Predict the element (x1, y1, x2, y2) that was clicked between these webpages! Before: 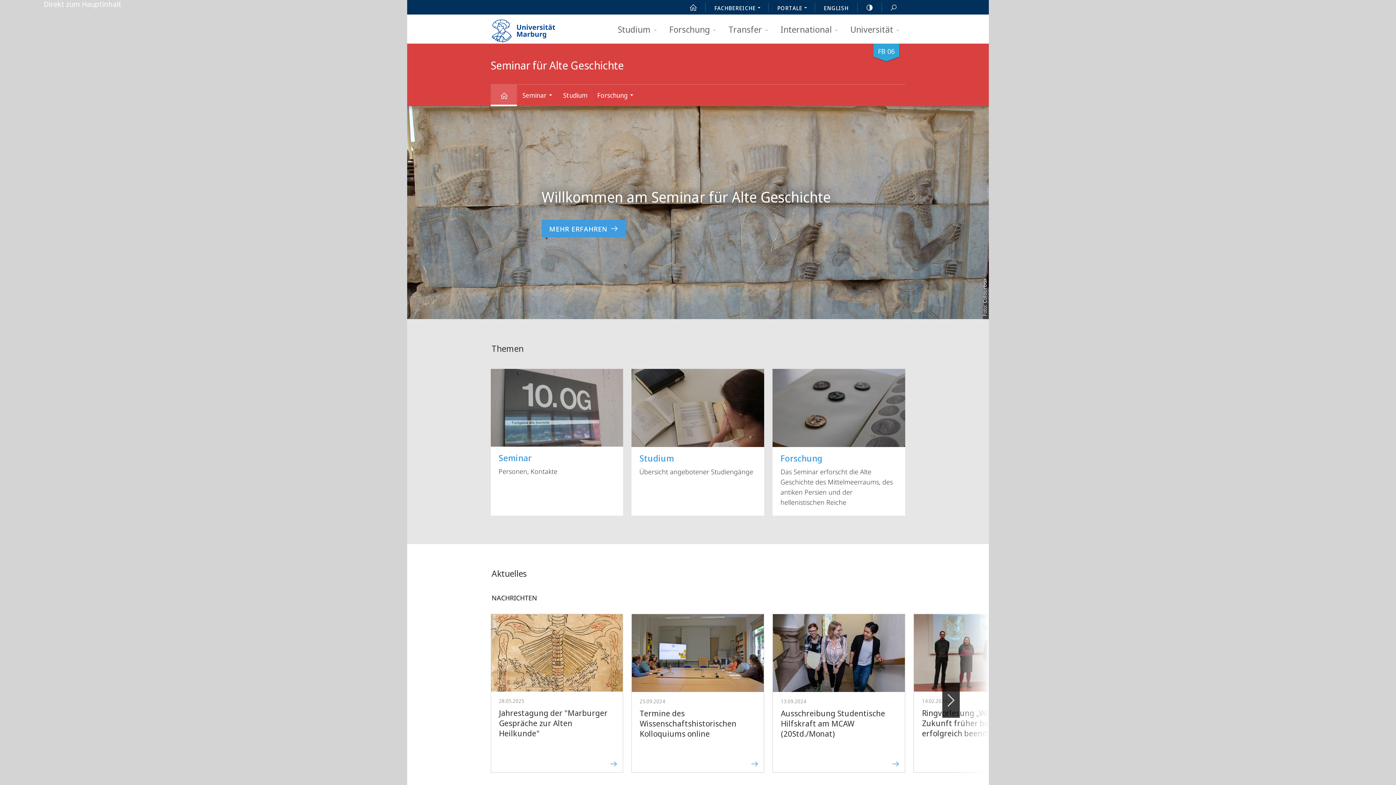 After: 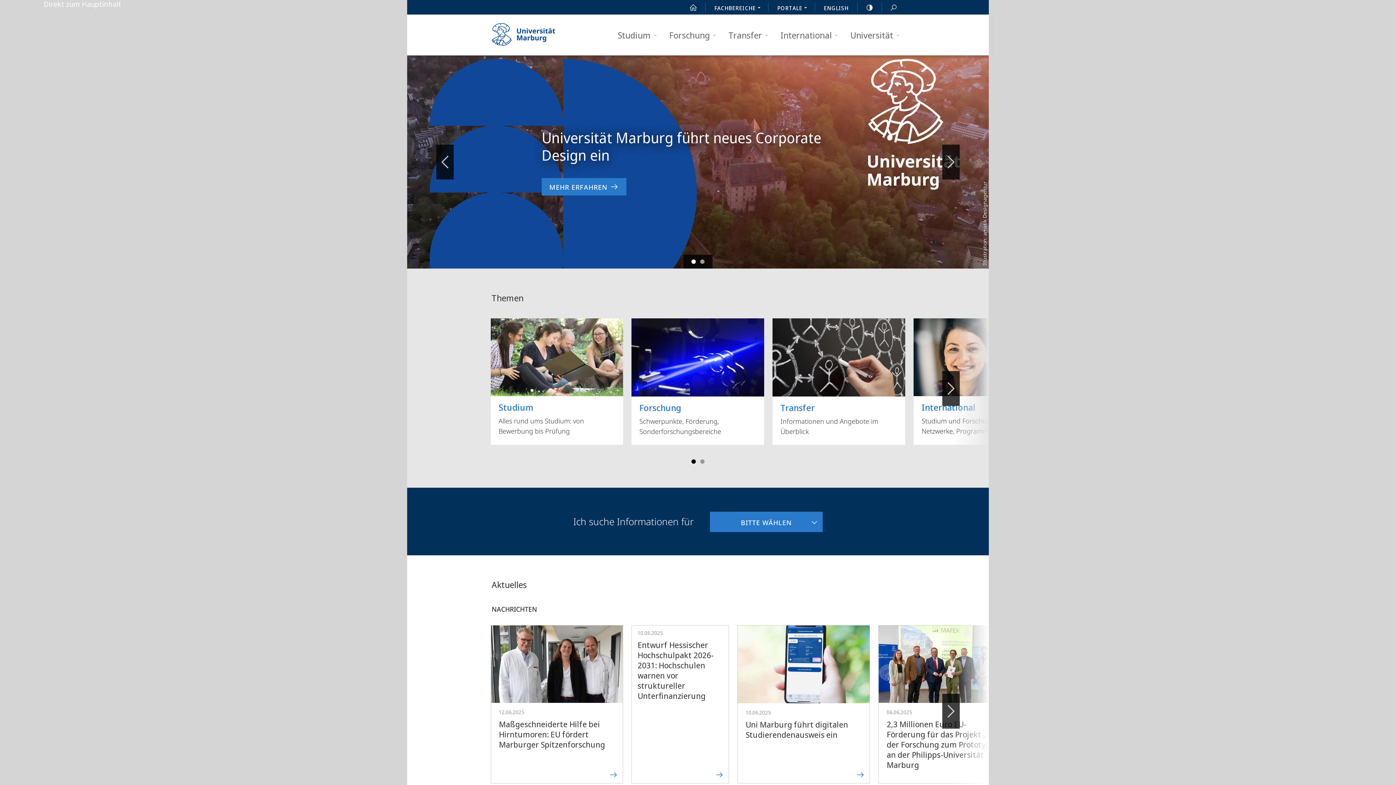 Action: bbox: (681, 0, 705, 14) label: START